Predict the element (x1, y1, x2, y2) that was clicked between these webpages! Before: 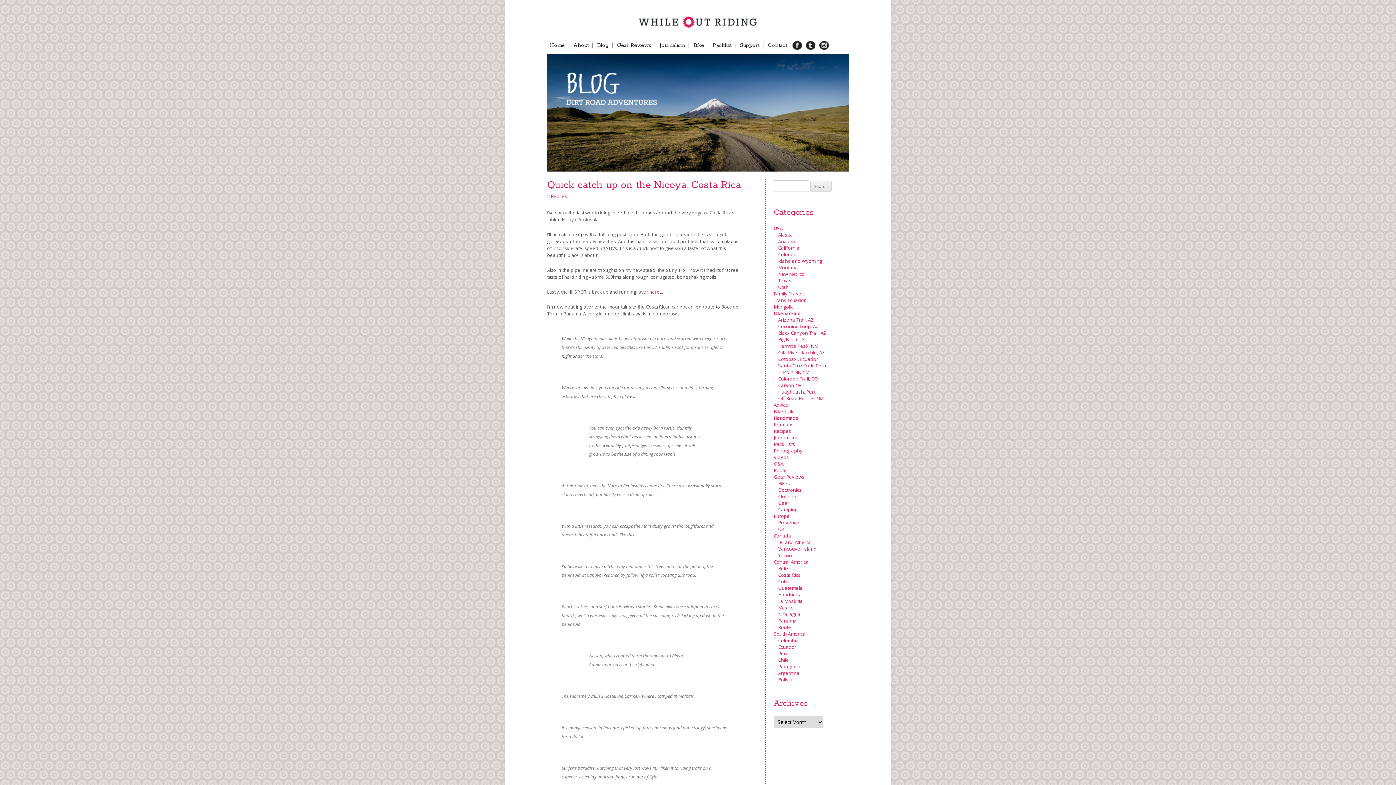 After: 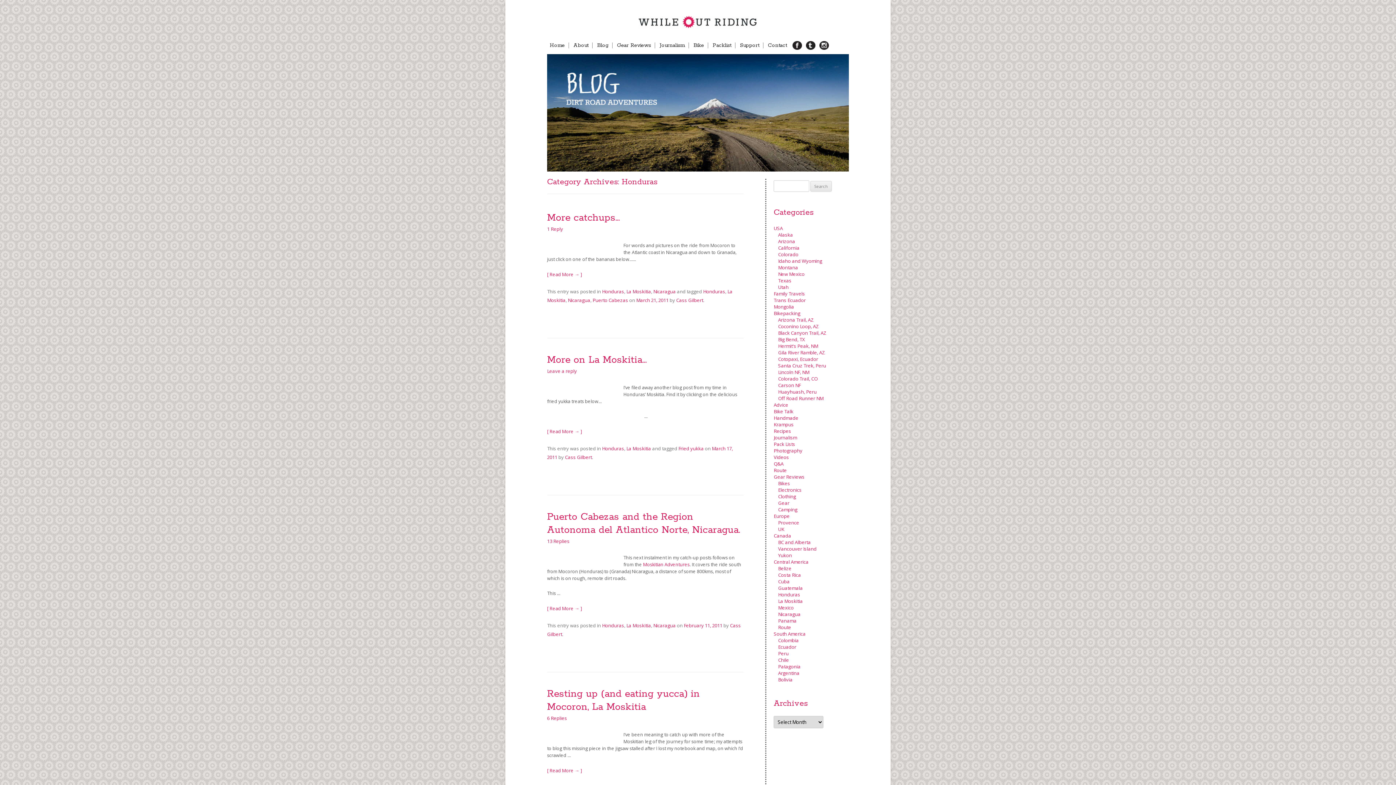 Action: label: Honduras bbox: (778, 591, 800, 598)